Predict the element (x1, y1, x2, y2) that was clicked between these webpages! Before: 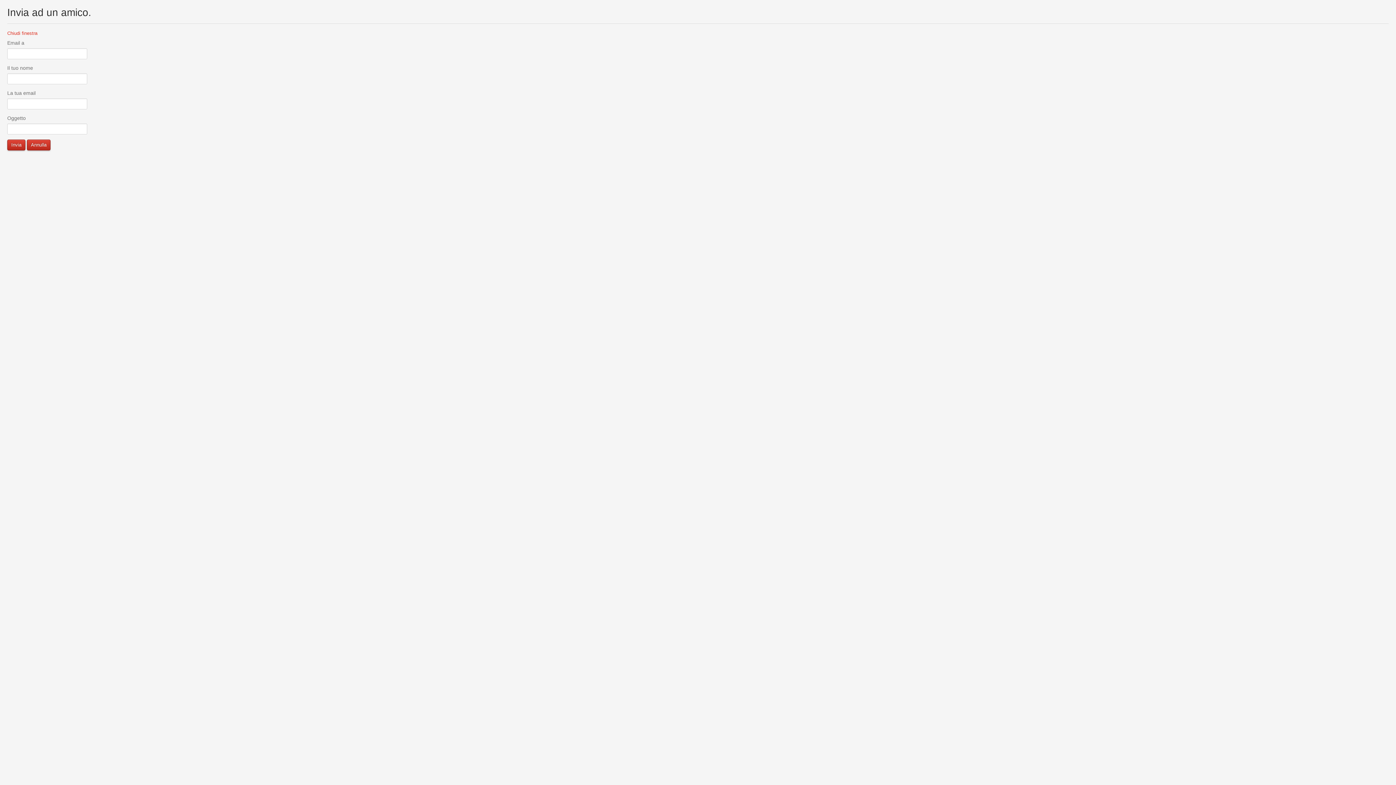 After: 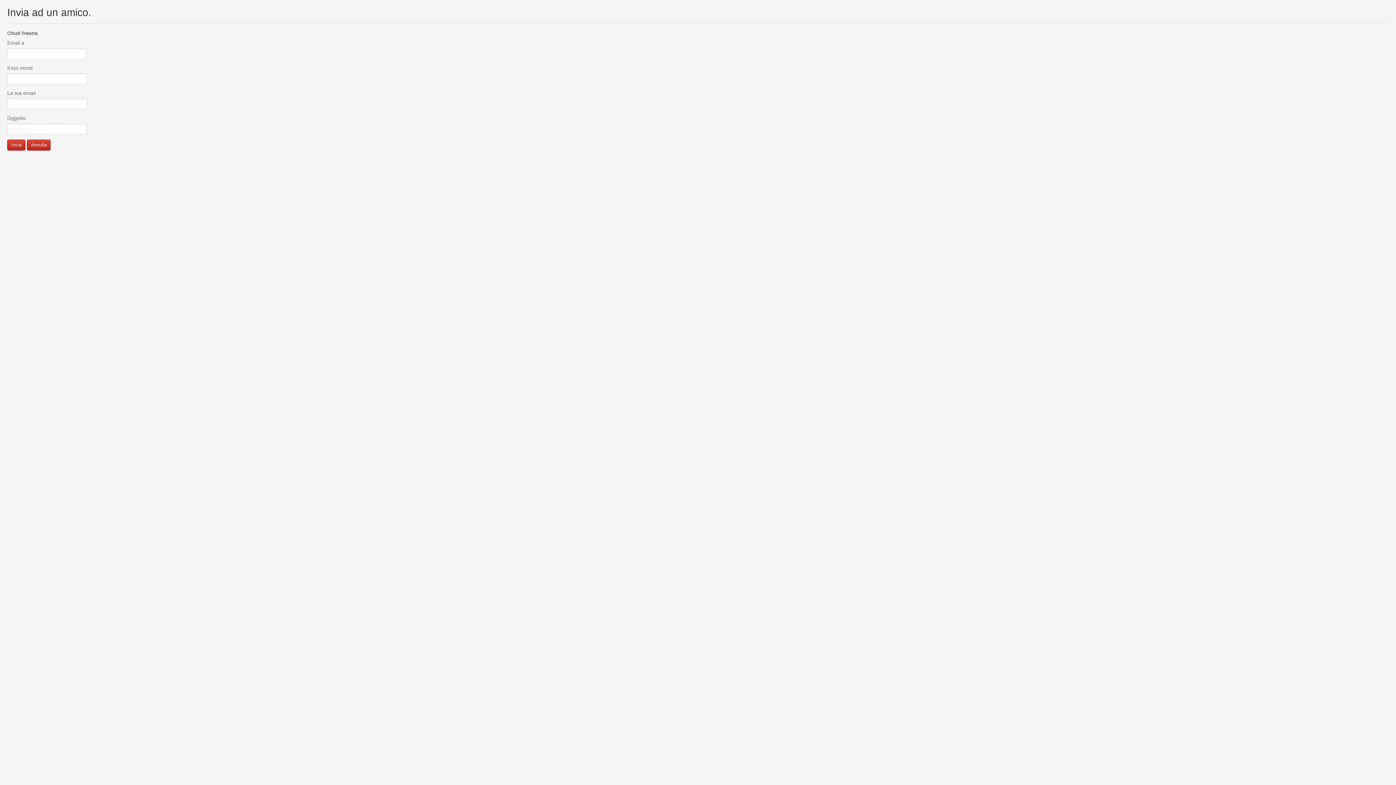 Action: bbox: (7, 30, 37, 36) label: Chiudi finestra